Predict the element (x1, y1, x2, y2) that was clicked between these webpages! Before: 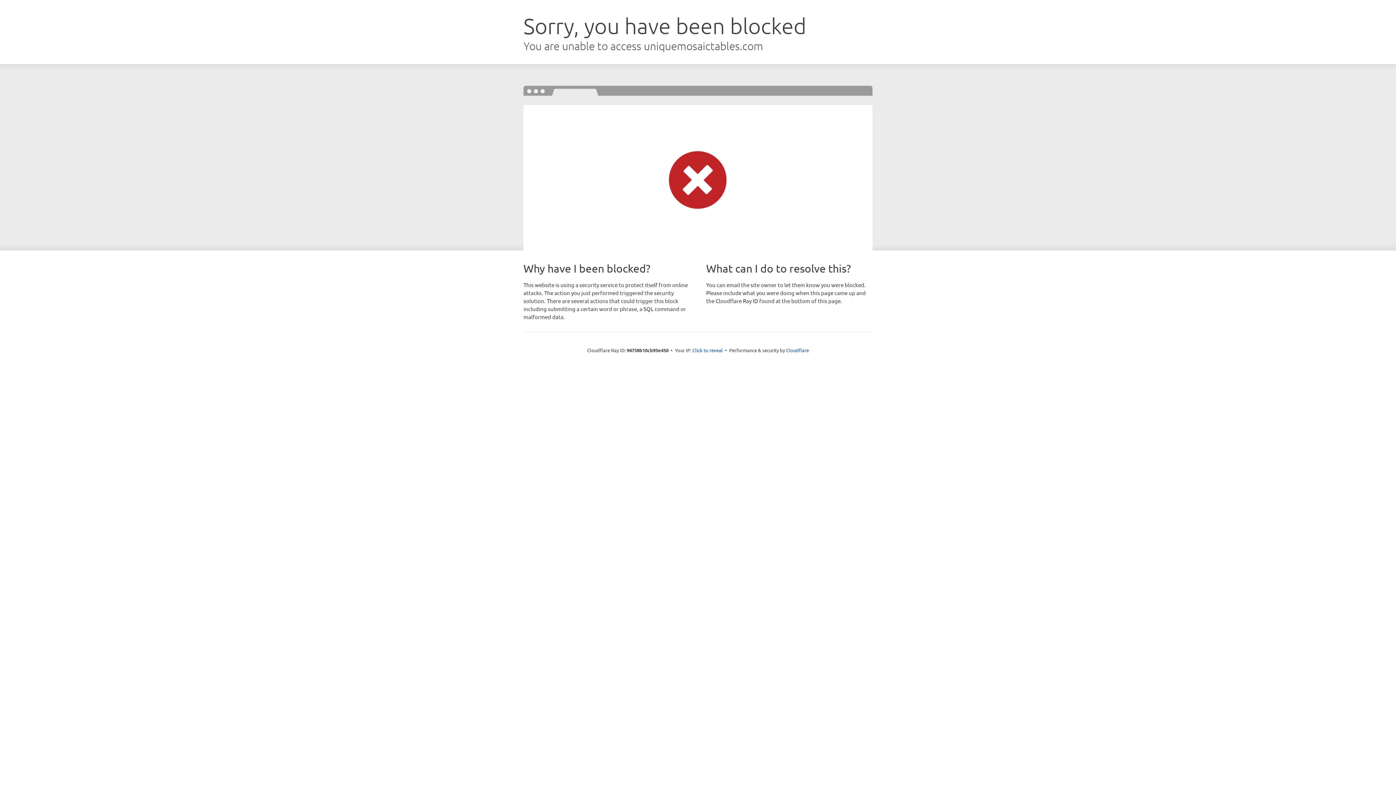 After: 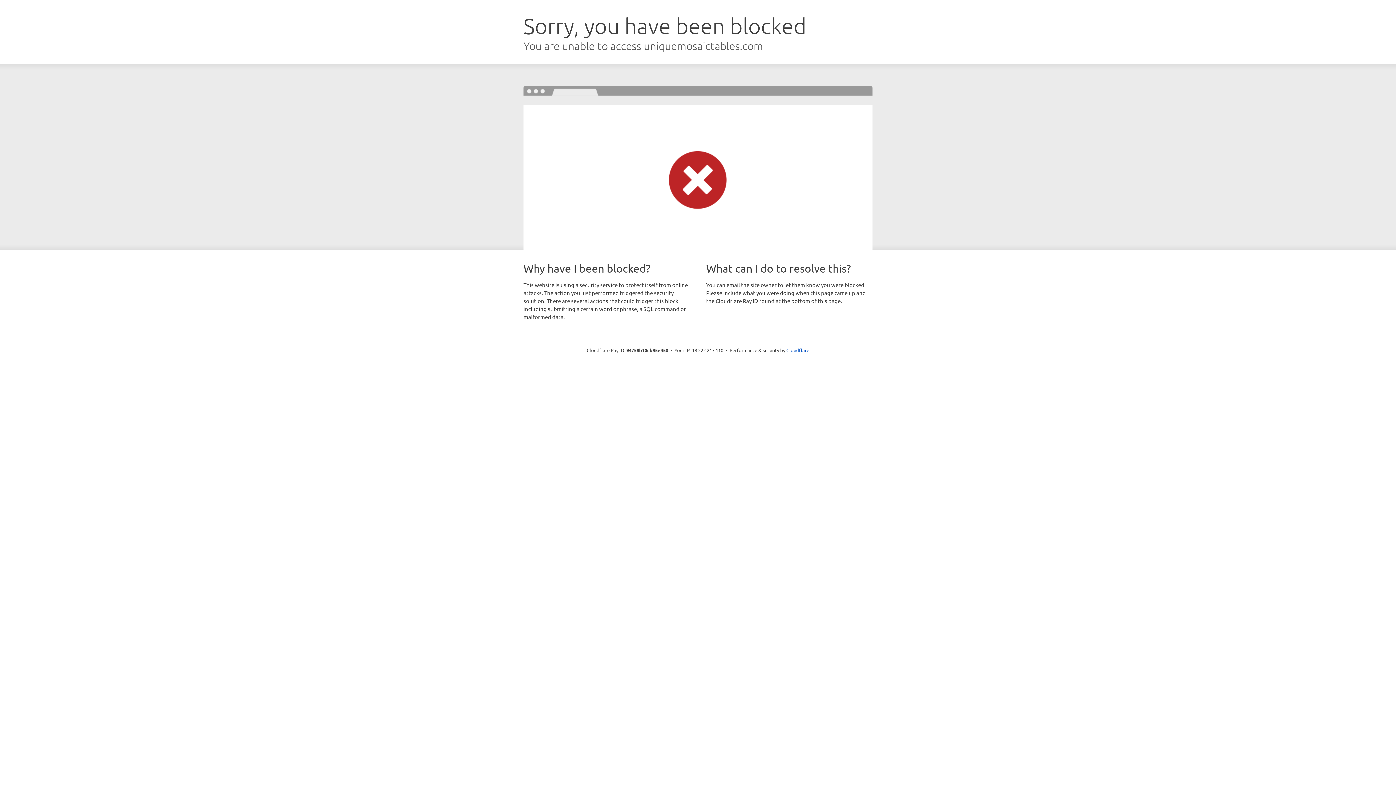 Action: label: Click to reveal bbox: (692, 346, 723, 353)